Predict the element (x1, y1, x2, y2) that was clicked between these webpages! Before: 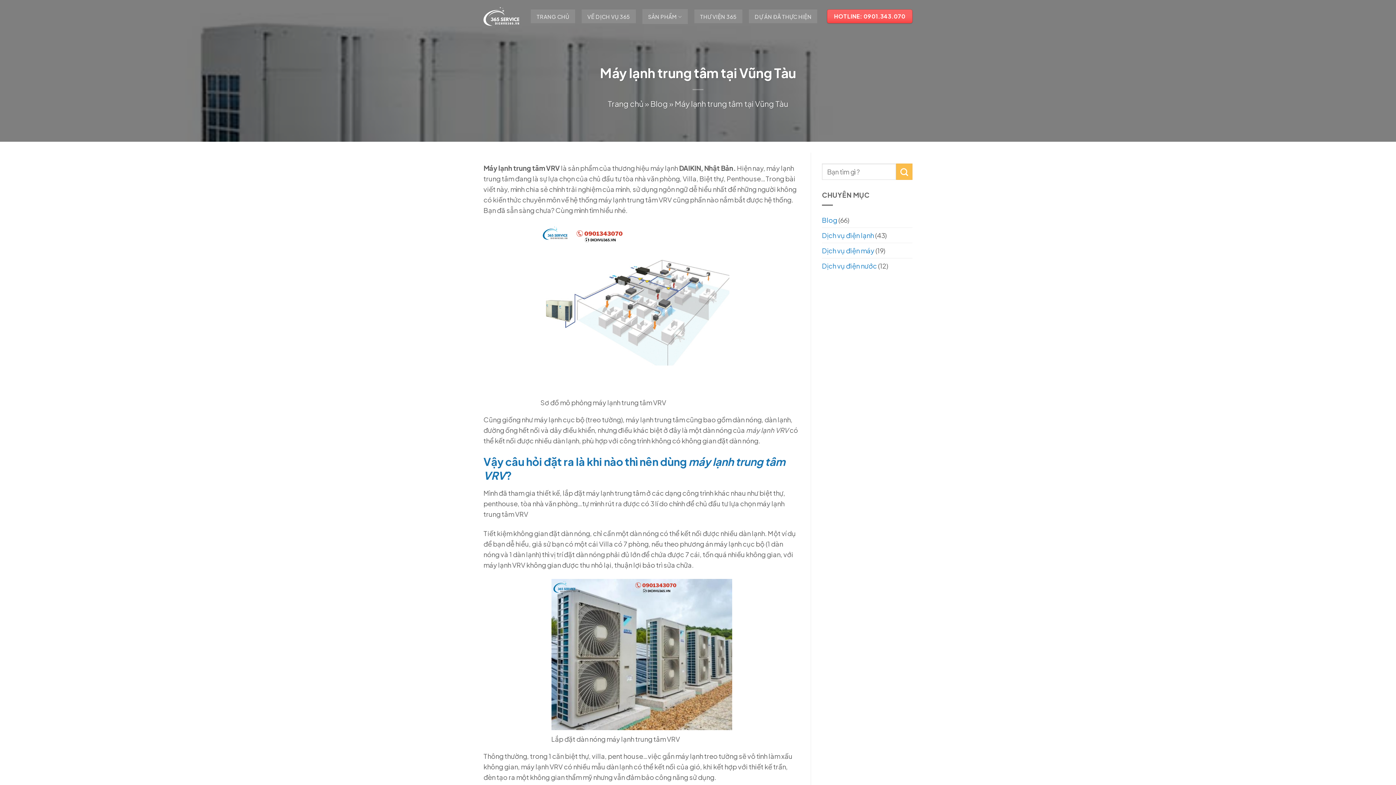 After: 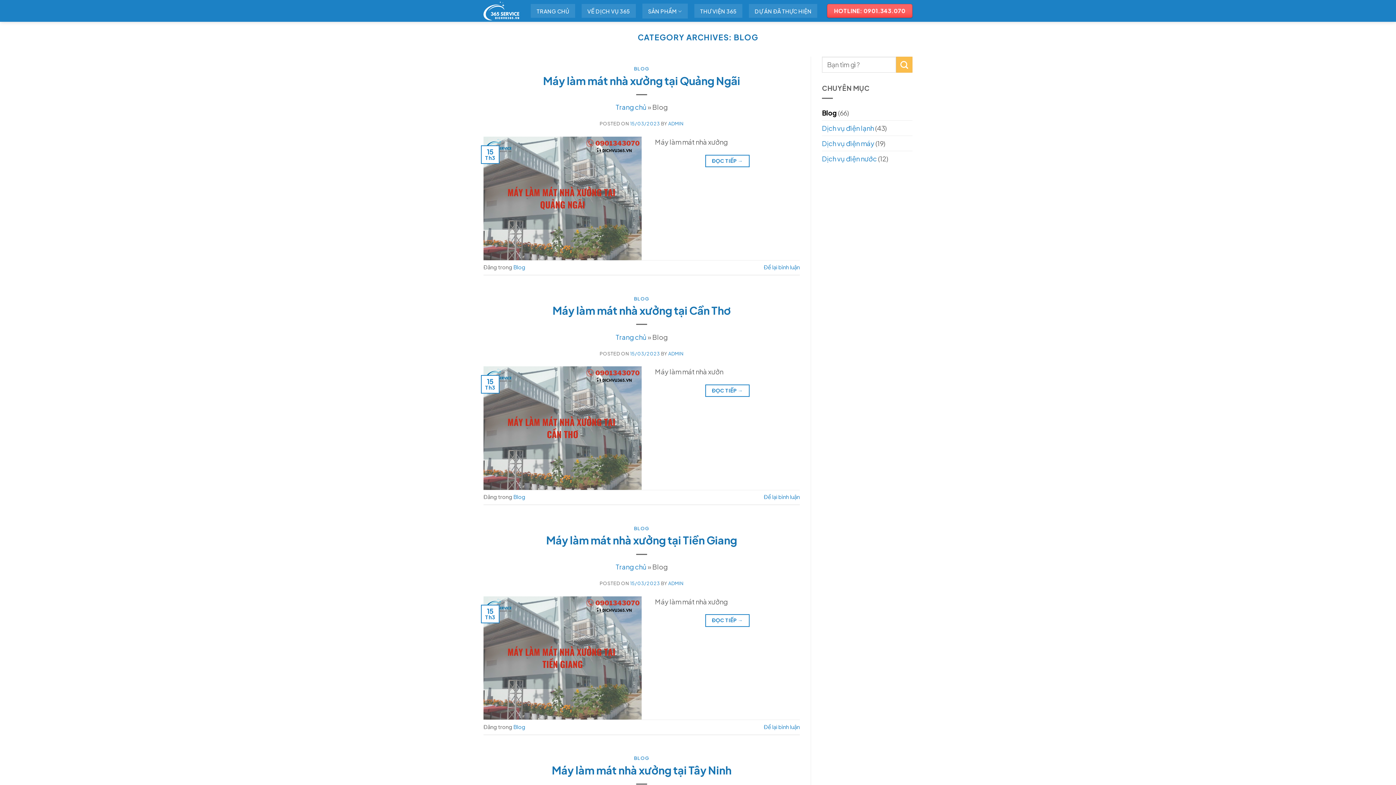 Action: bbox: (650, 98, 668, 108) label: Blog